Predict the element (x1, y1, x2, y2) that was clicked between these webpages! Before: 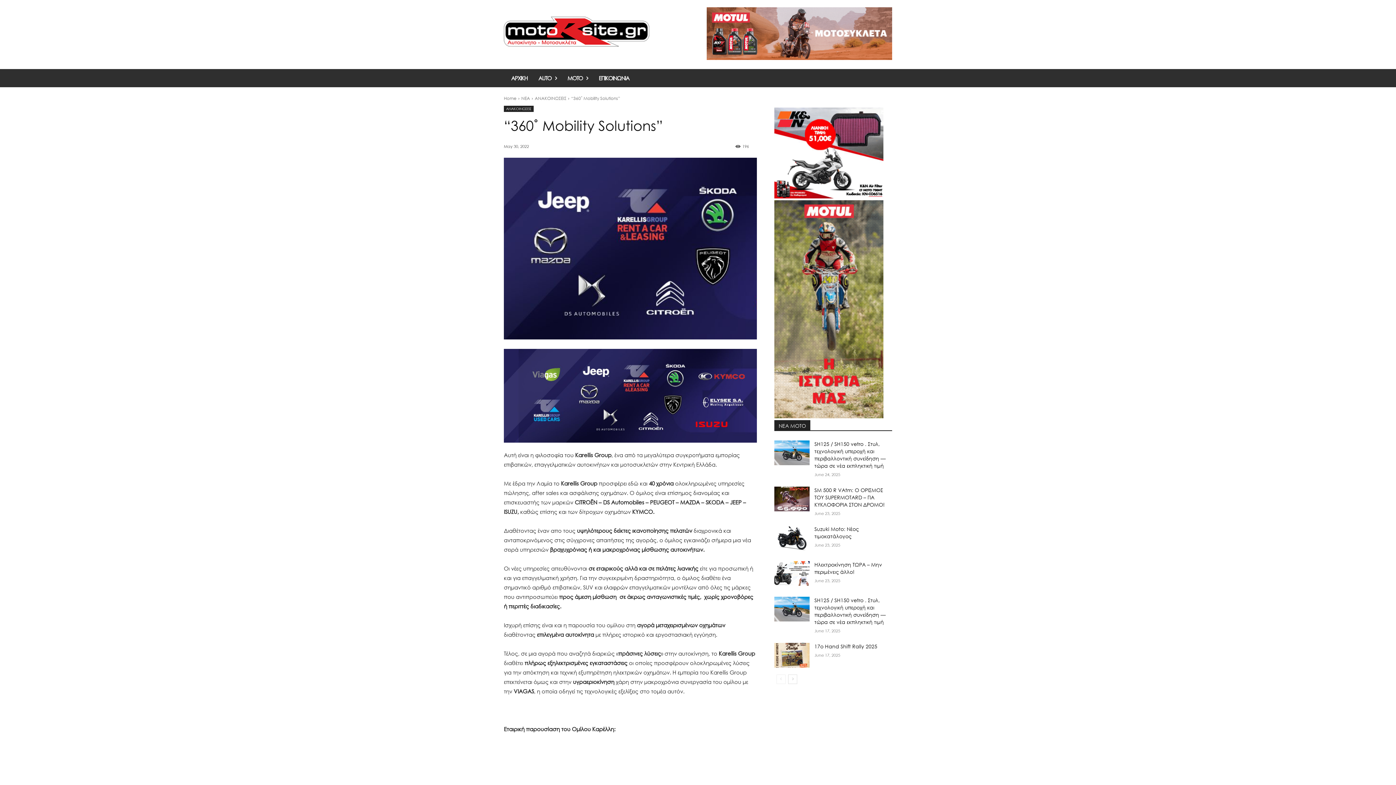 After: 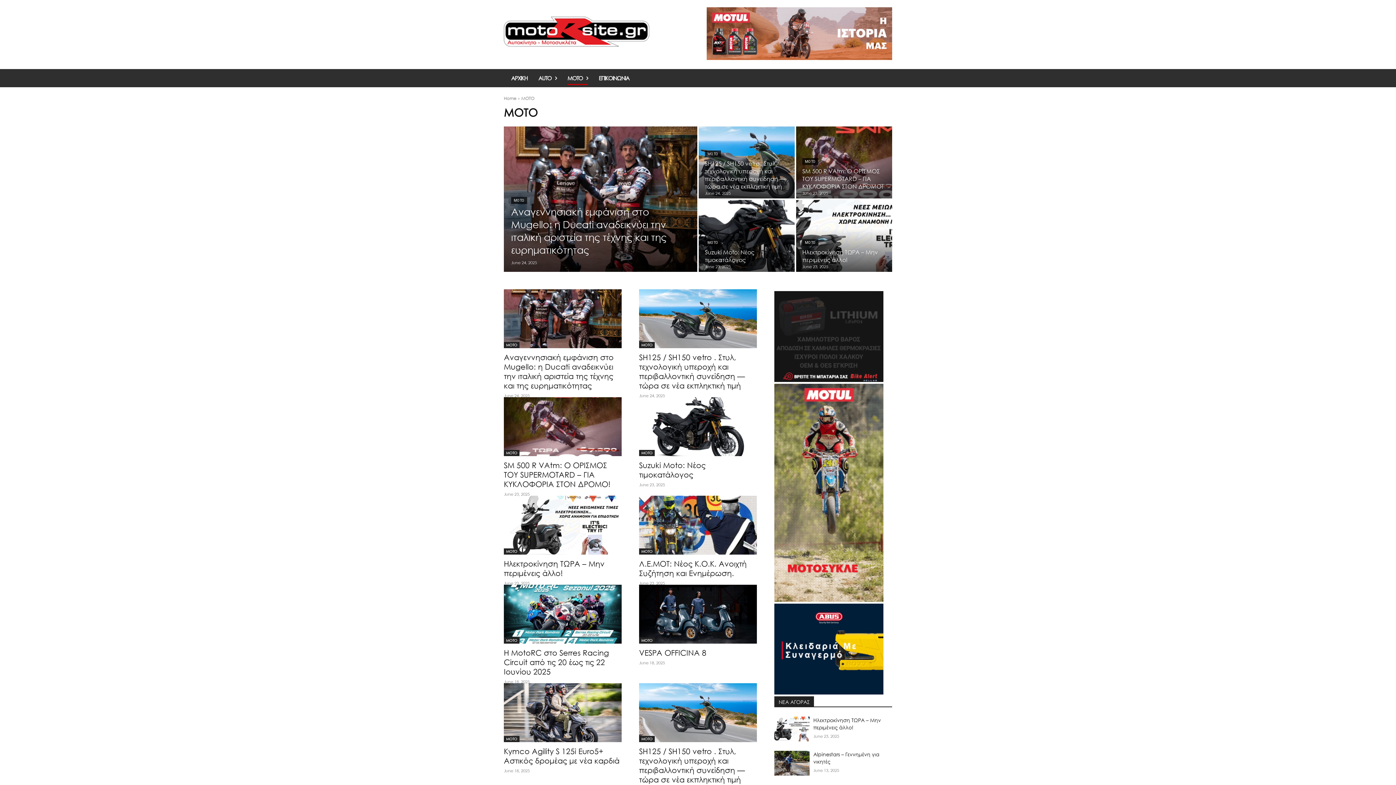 Action: bbox: (567, 69, 588, 87) label: MOTO